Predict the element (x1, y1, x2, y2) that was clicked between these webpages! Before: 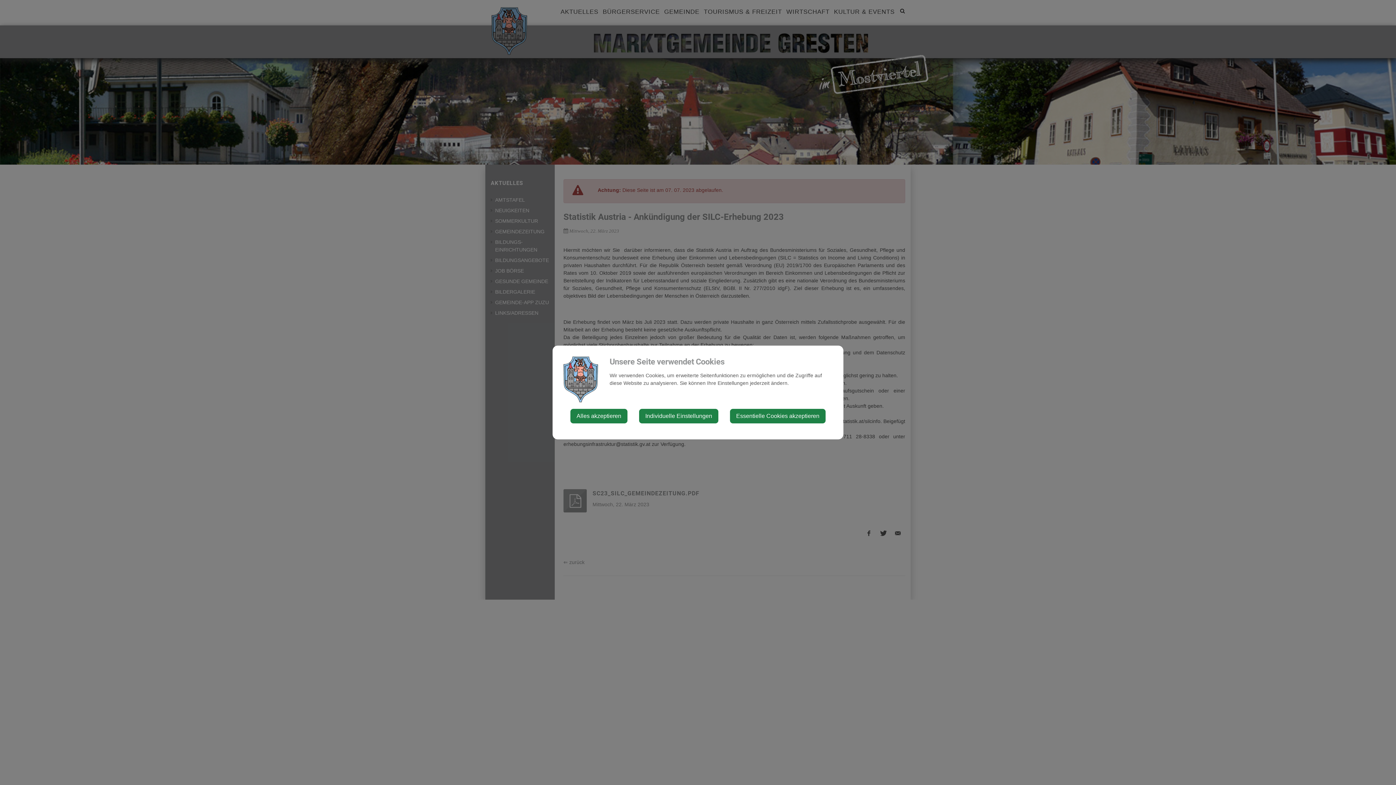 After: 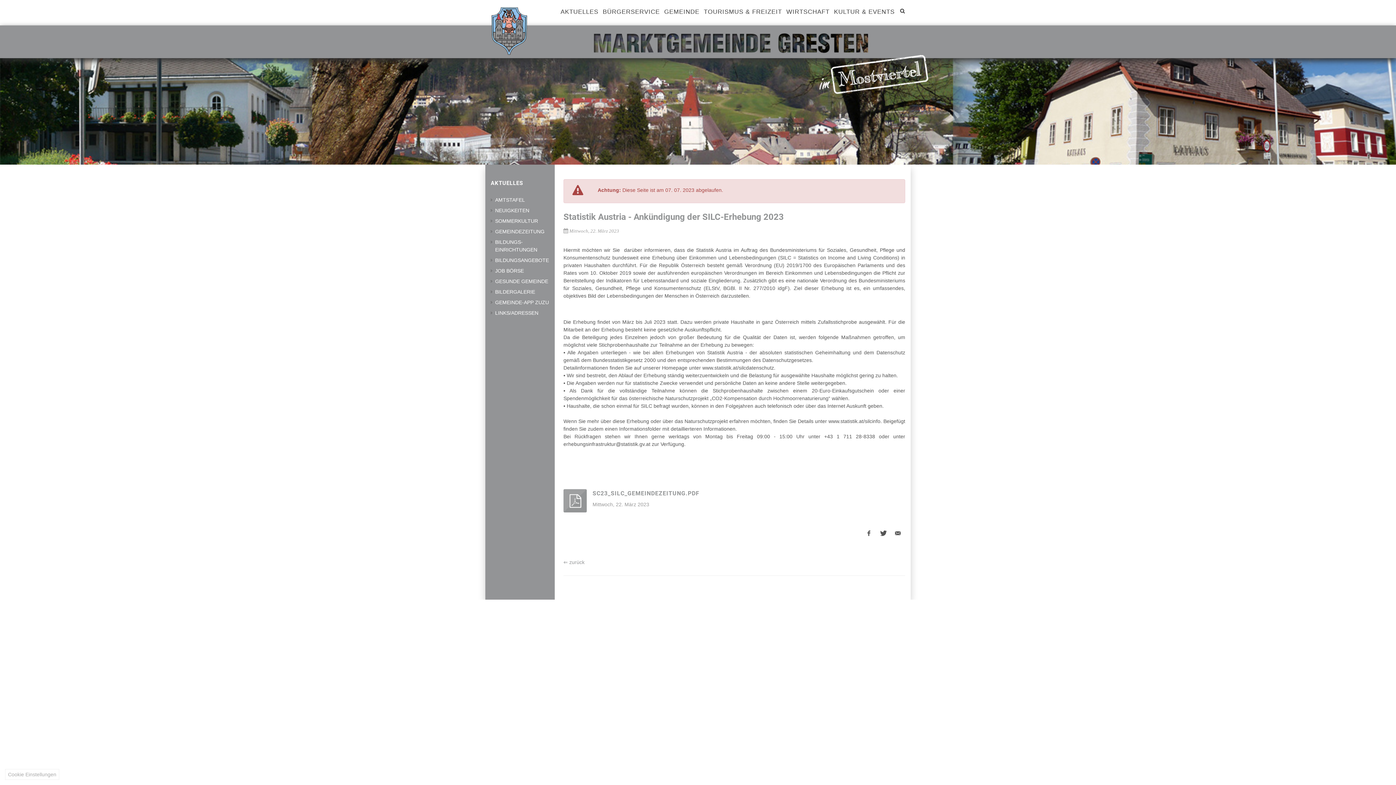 Action: bbox: (570, 409, 627, 423) label: Alles akzeptieren